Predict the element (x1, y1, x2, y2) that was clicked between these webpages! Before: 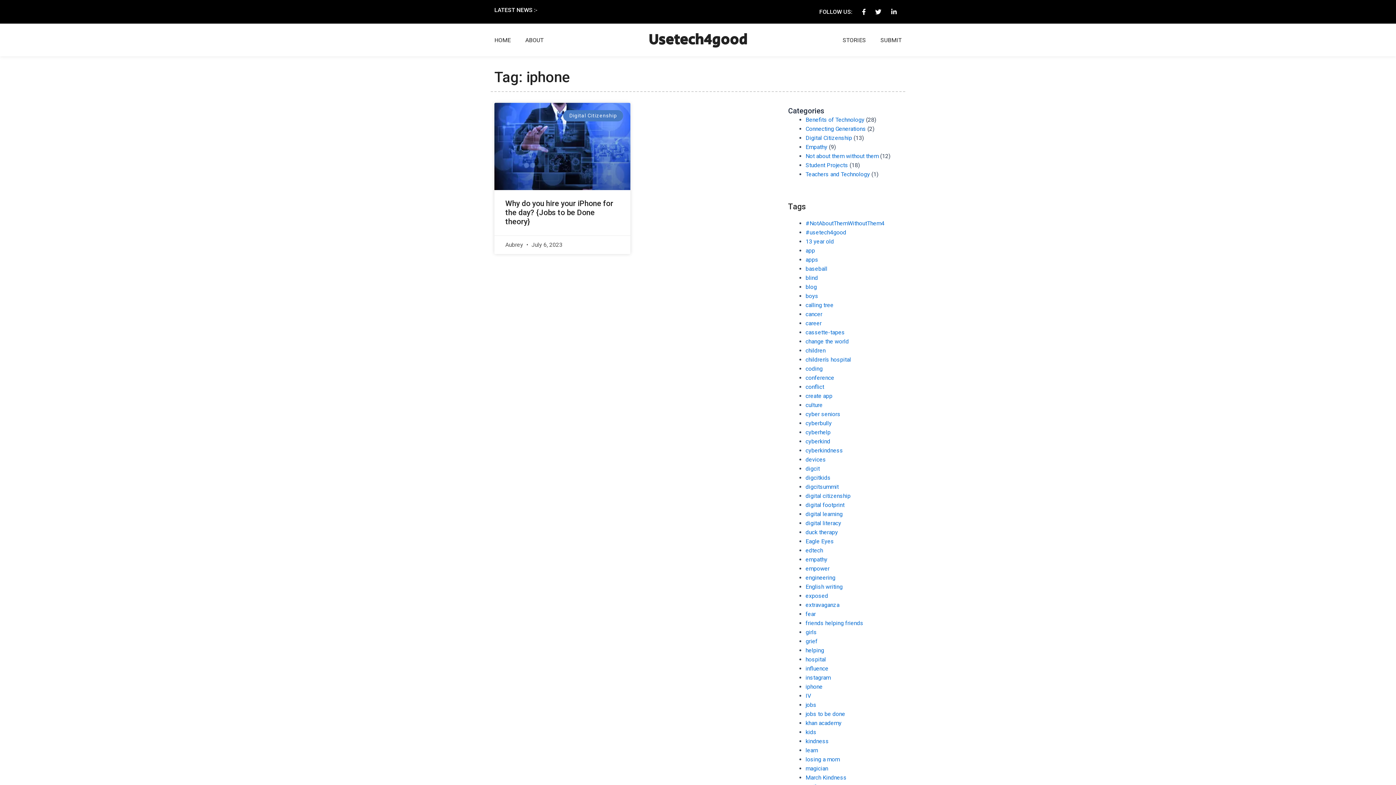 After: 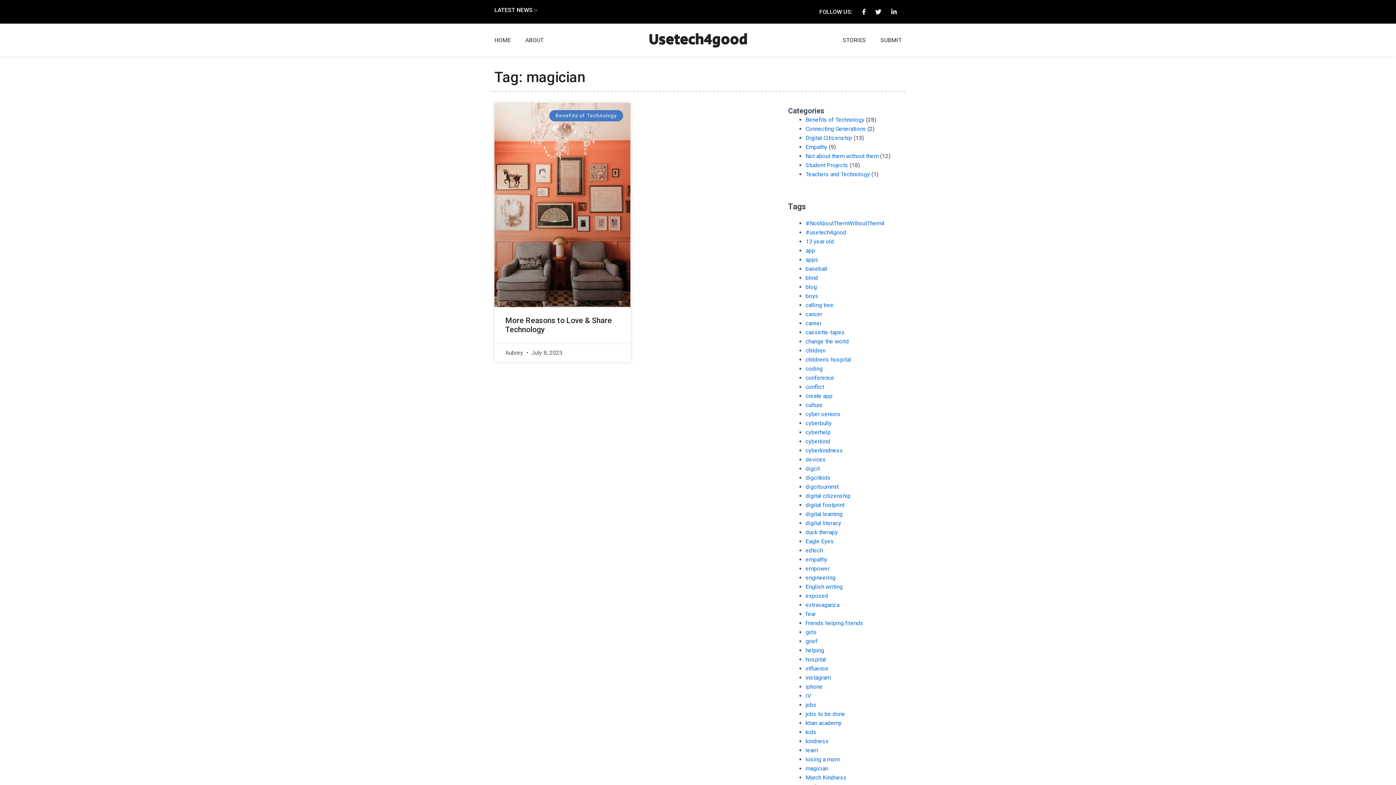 Action: bbox: (805, 765, 828, 772) label: magician